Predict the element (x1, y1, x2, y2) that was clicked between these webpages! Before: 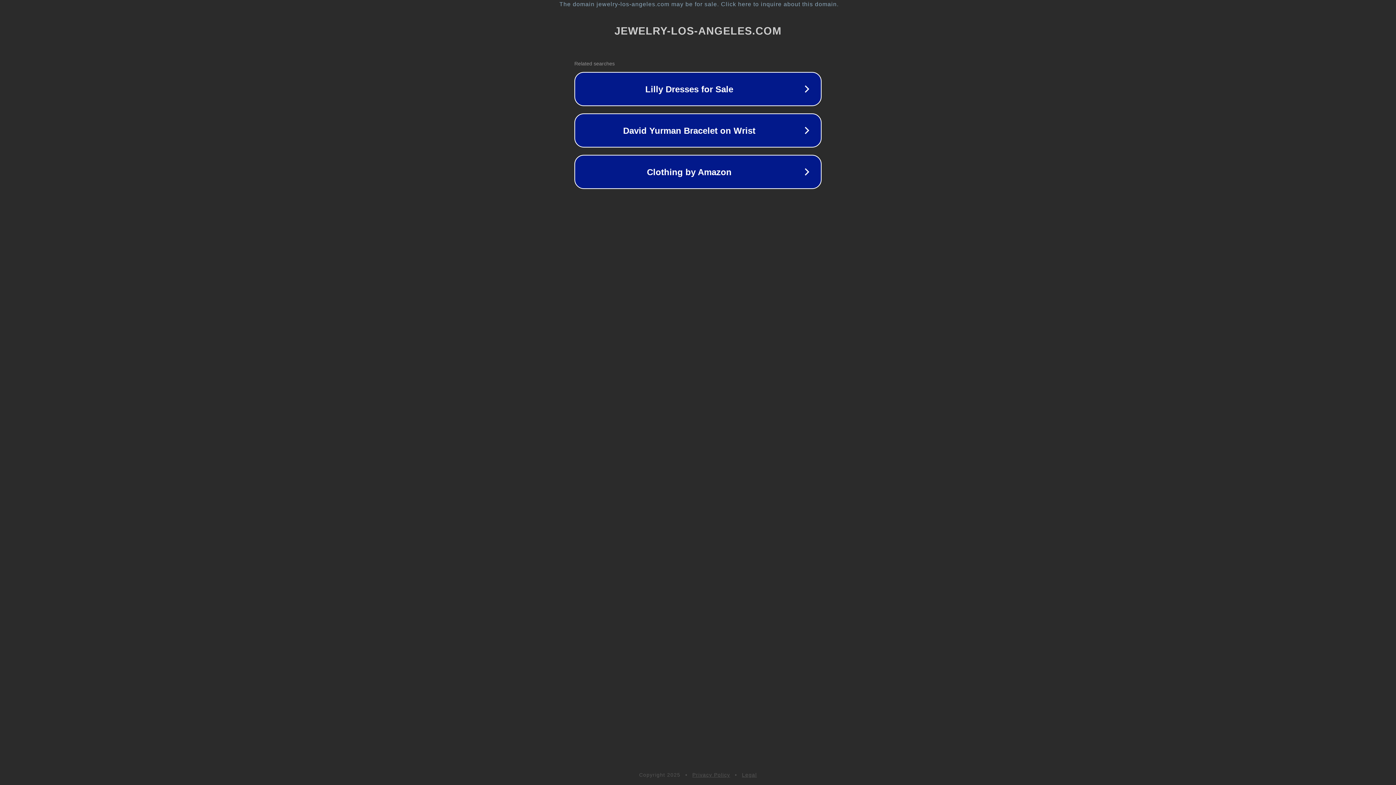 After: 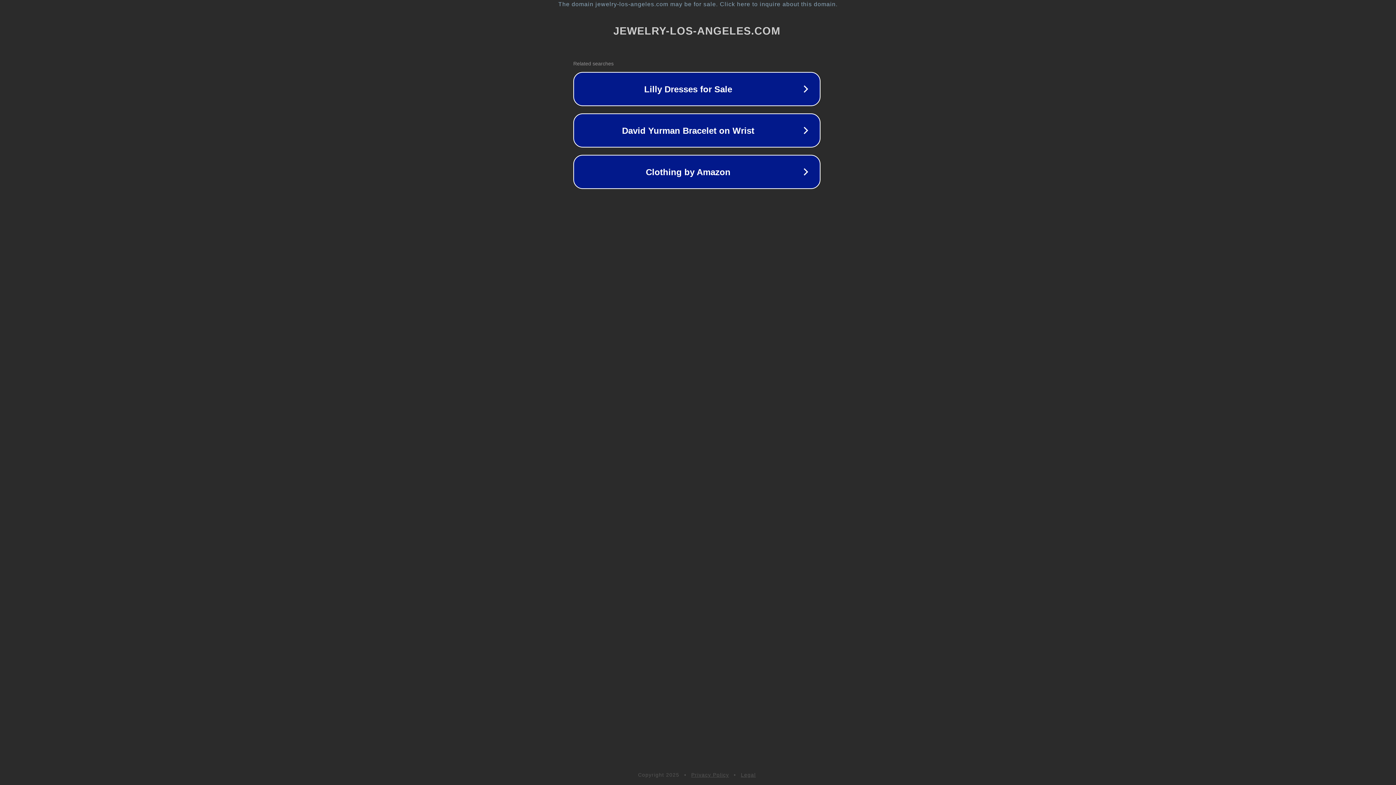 Action: bbox: (1, 1, 1397, 7) label: The domain jewelry-los-angeles.com may be for sale. Click here to inquire about this domain.